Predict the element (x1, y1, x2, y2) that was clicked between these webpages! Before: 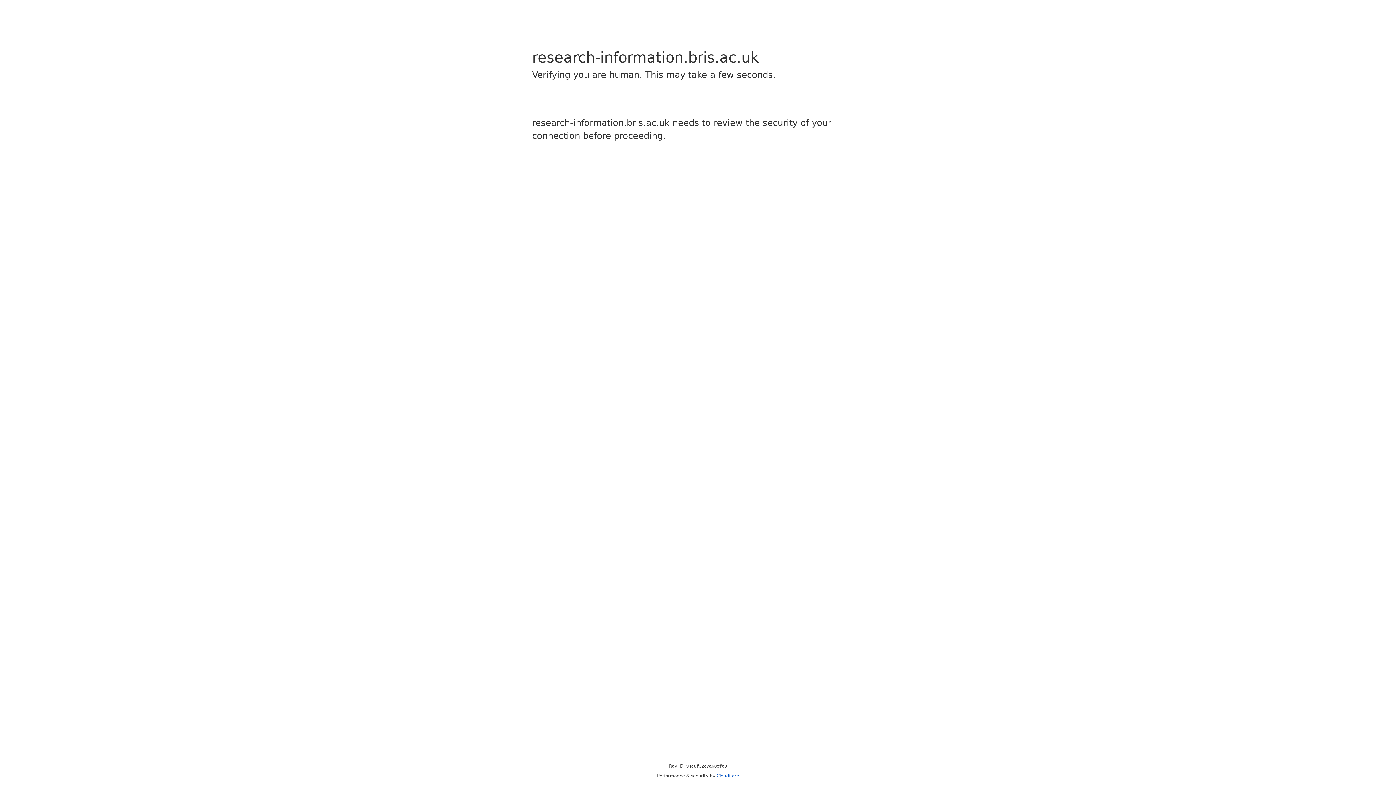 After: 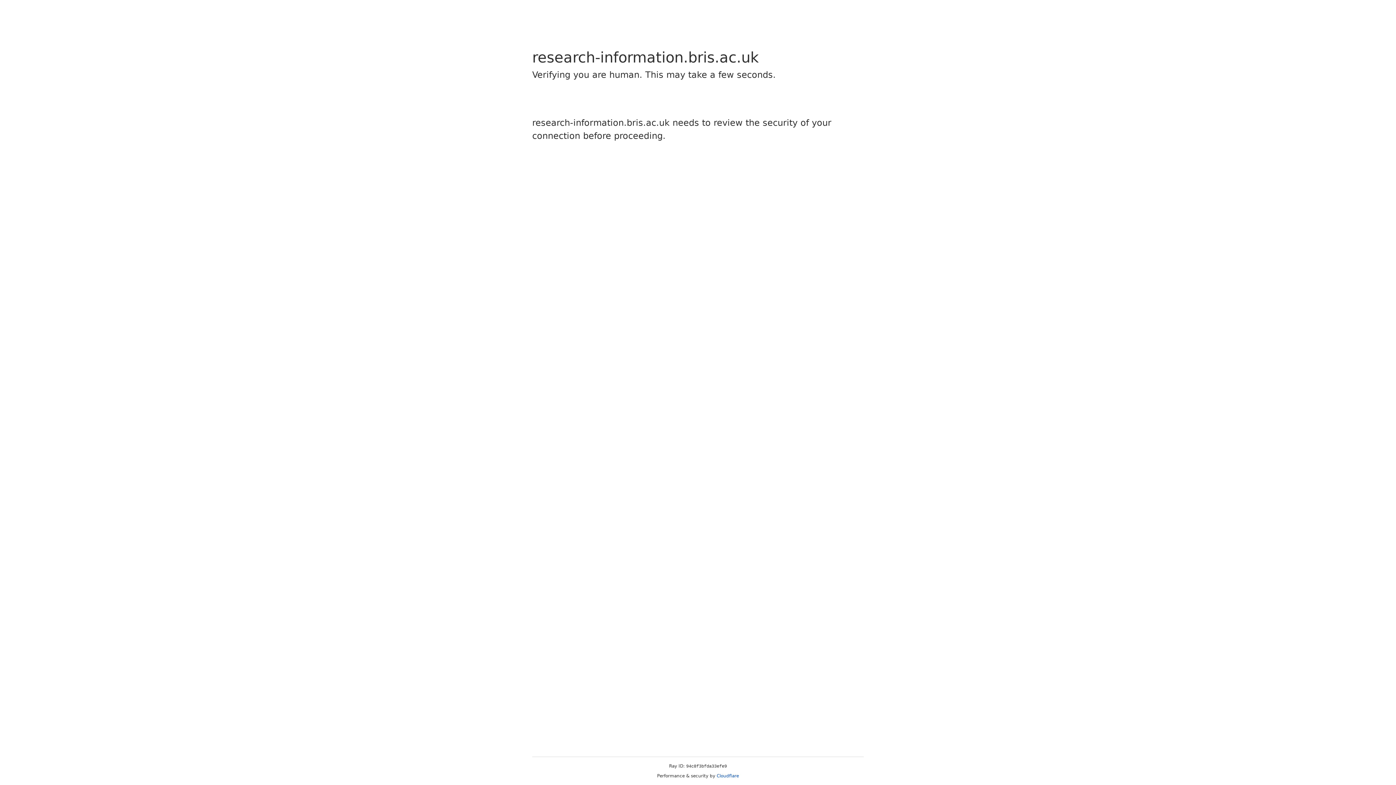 Action: bbox: (716, 773, 739, 778) label: Cloudflare